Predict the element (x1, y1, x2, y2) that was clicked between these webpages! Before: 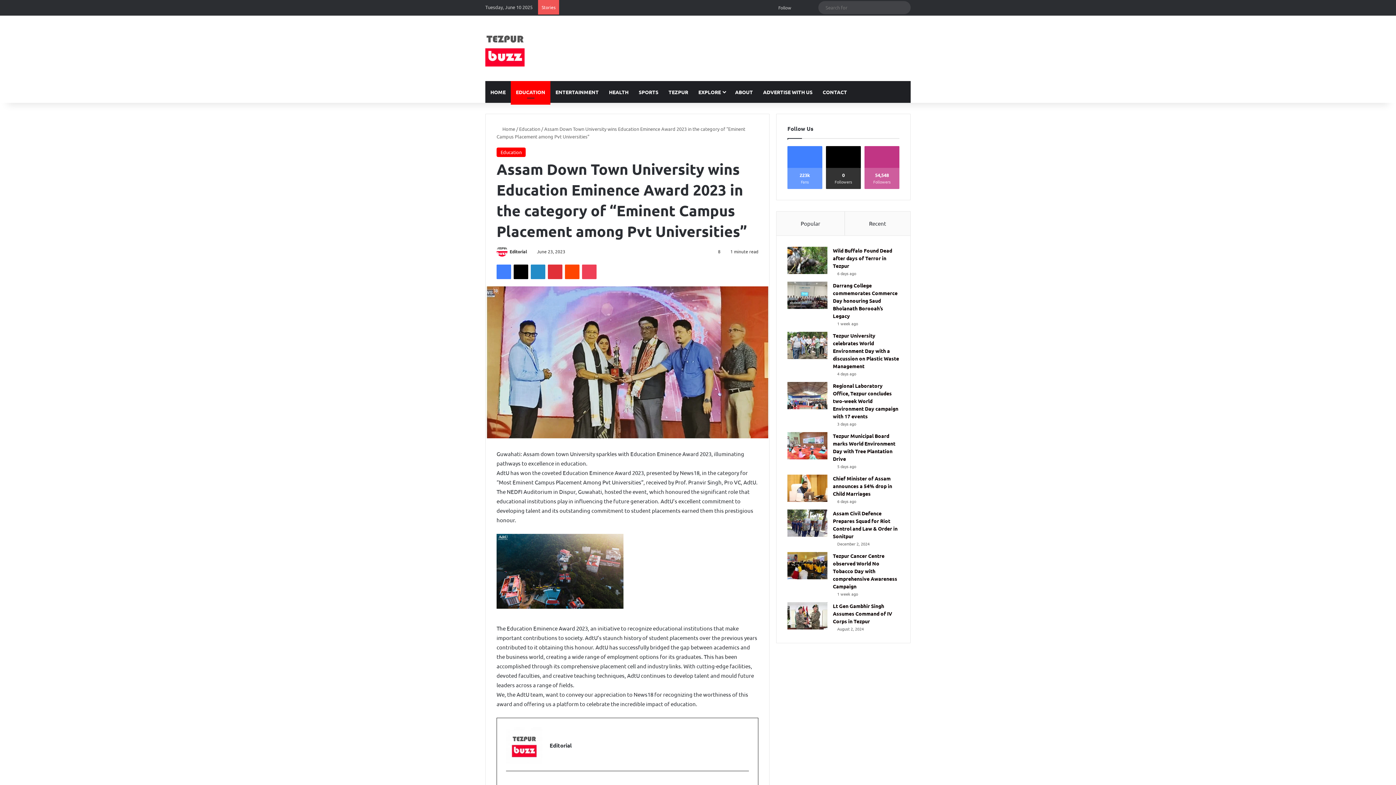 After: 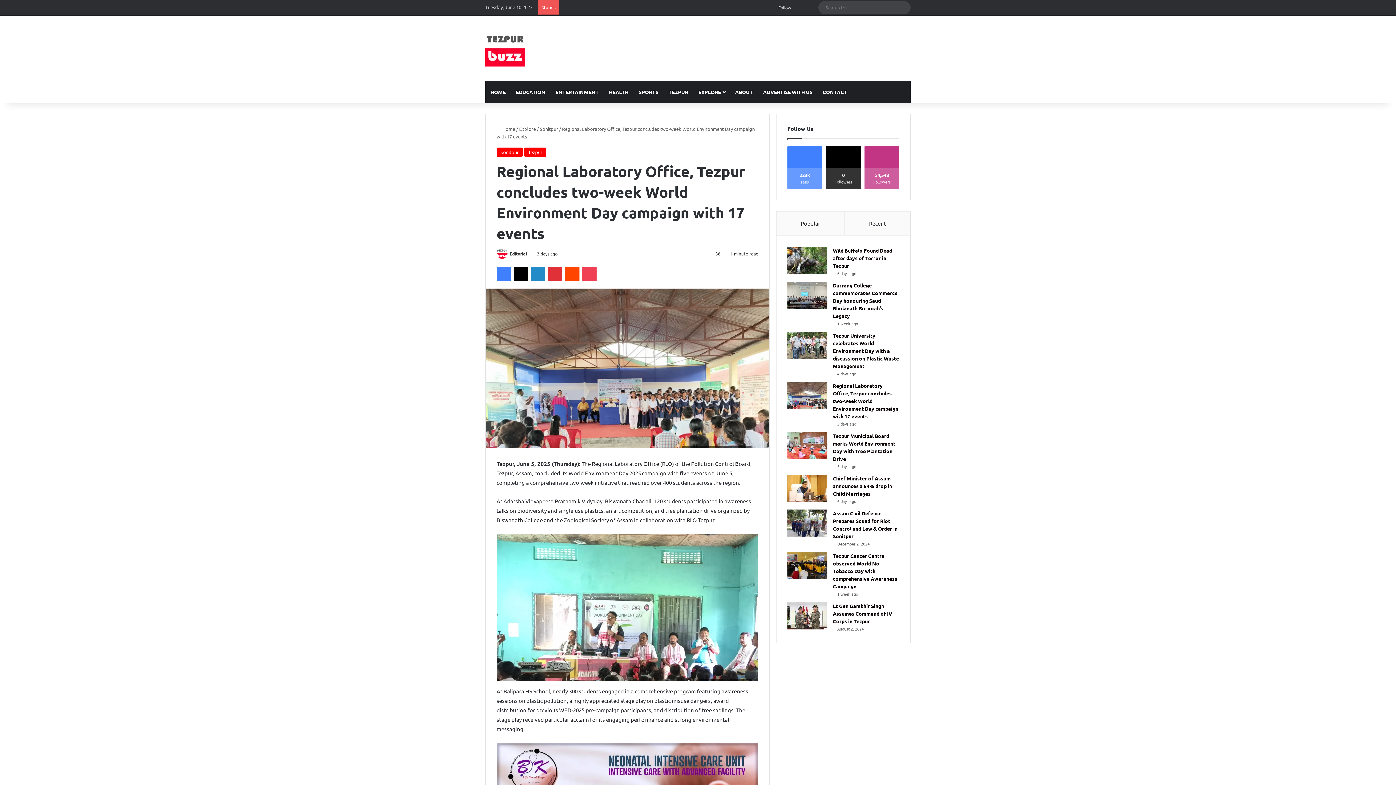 Action: bbox: (833, 382, 898, 419) label: Regional Laboratory Office, Tezpur concludes two-week World Environment Day campaign with 17 events